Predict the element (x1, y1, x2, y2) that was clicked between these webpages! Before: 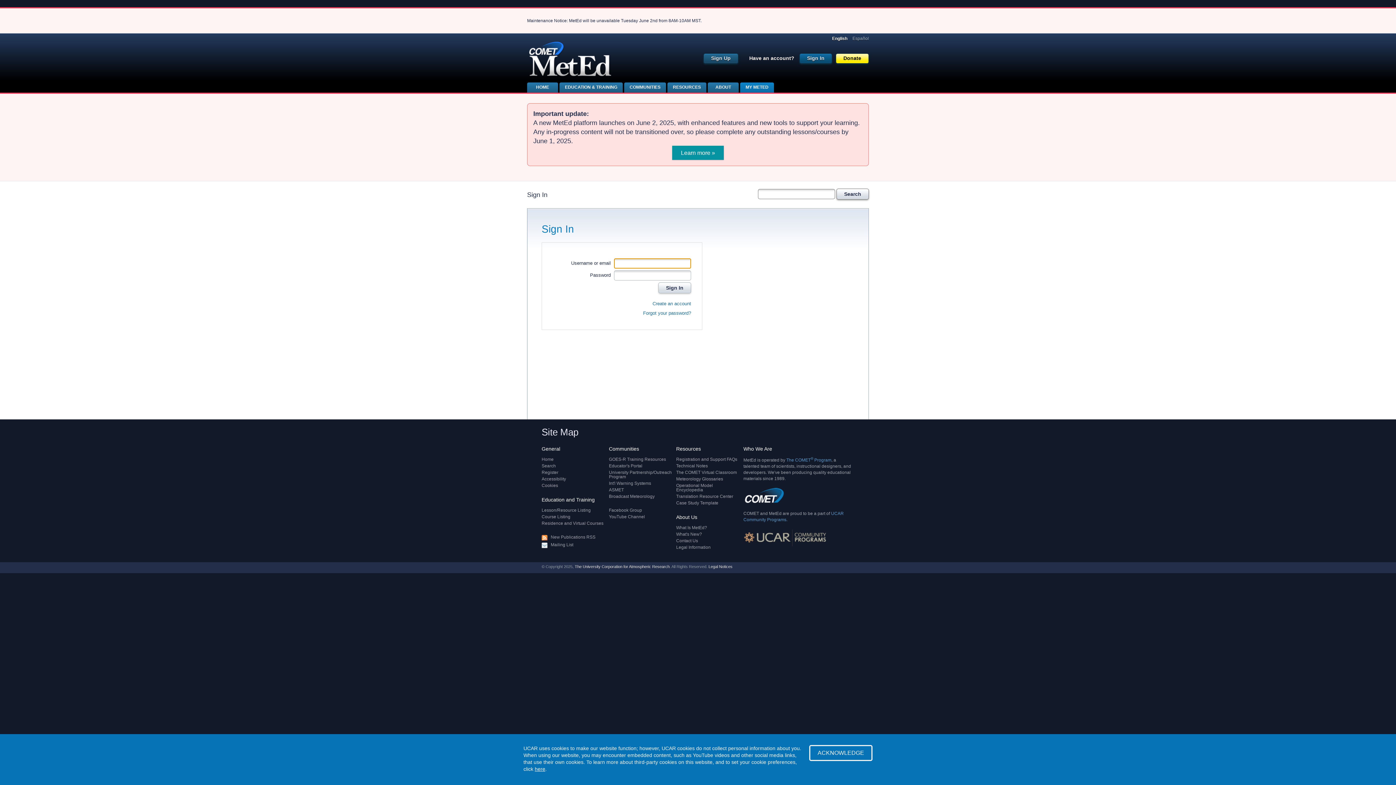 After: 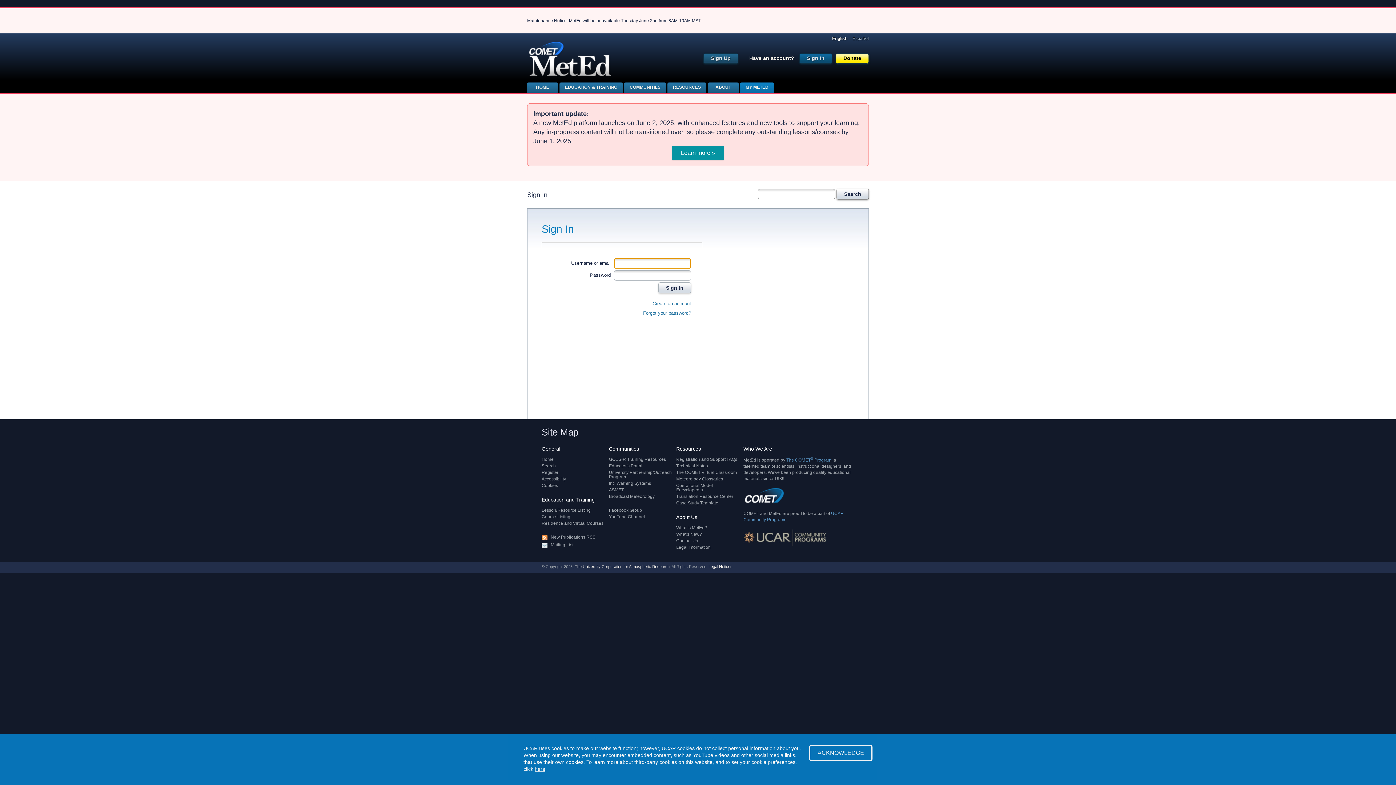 Action: bbox: (609, 457, 666, 462) label: GOES-R Training Resources